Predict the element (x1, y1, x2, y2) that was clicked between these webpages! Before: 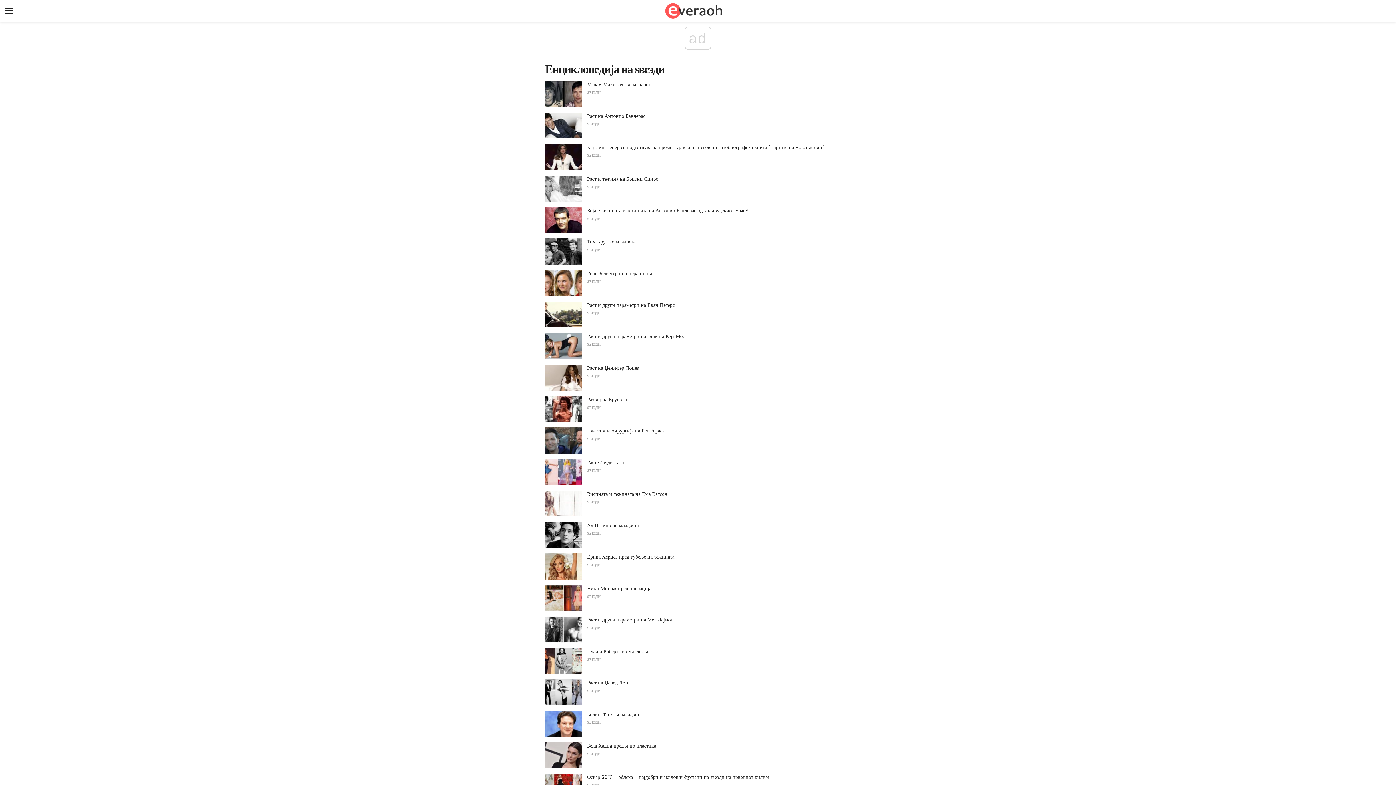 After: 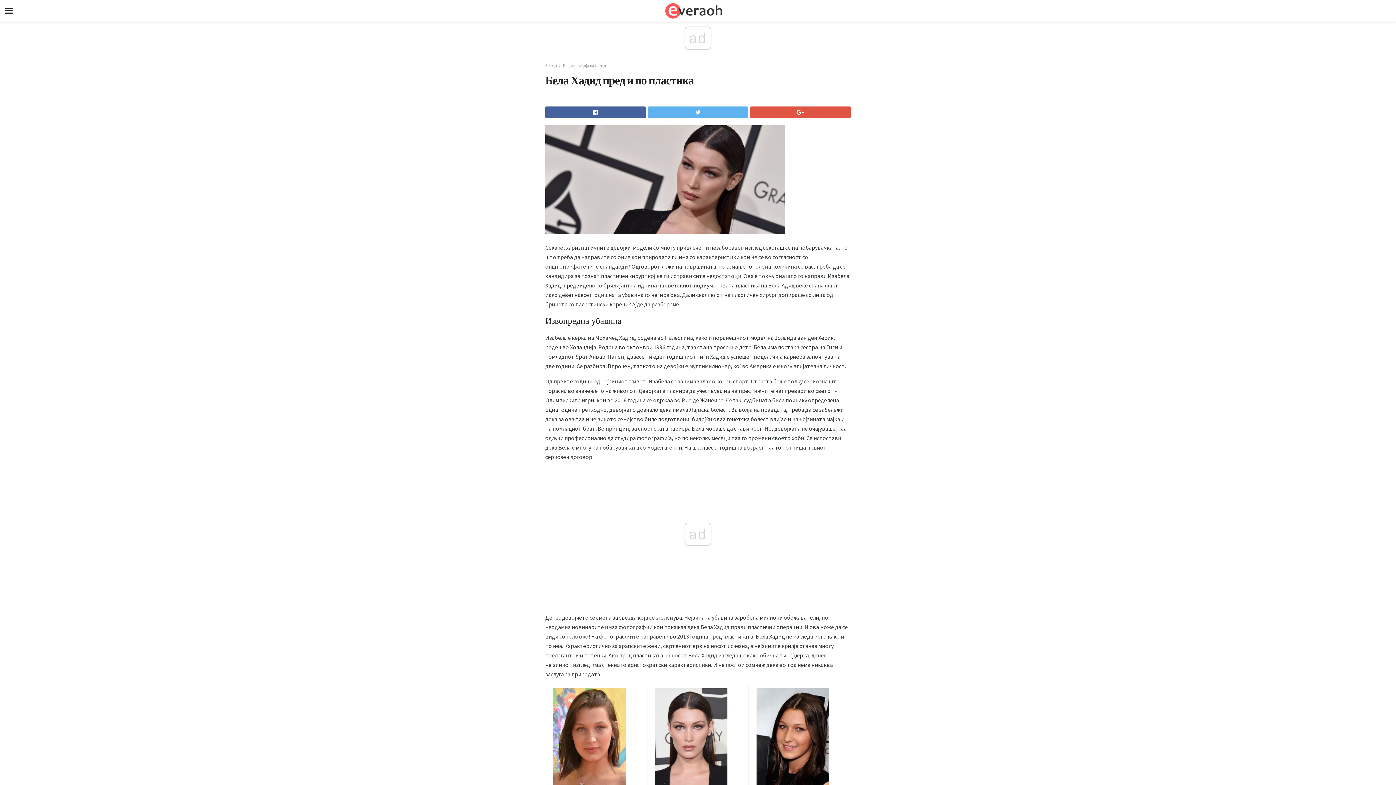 Action: label: Бела Хадид пред и по пластика bbox: (587, 742, 656, 749)